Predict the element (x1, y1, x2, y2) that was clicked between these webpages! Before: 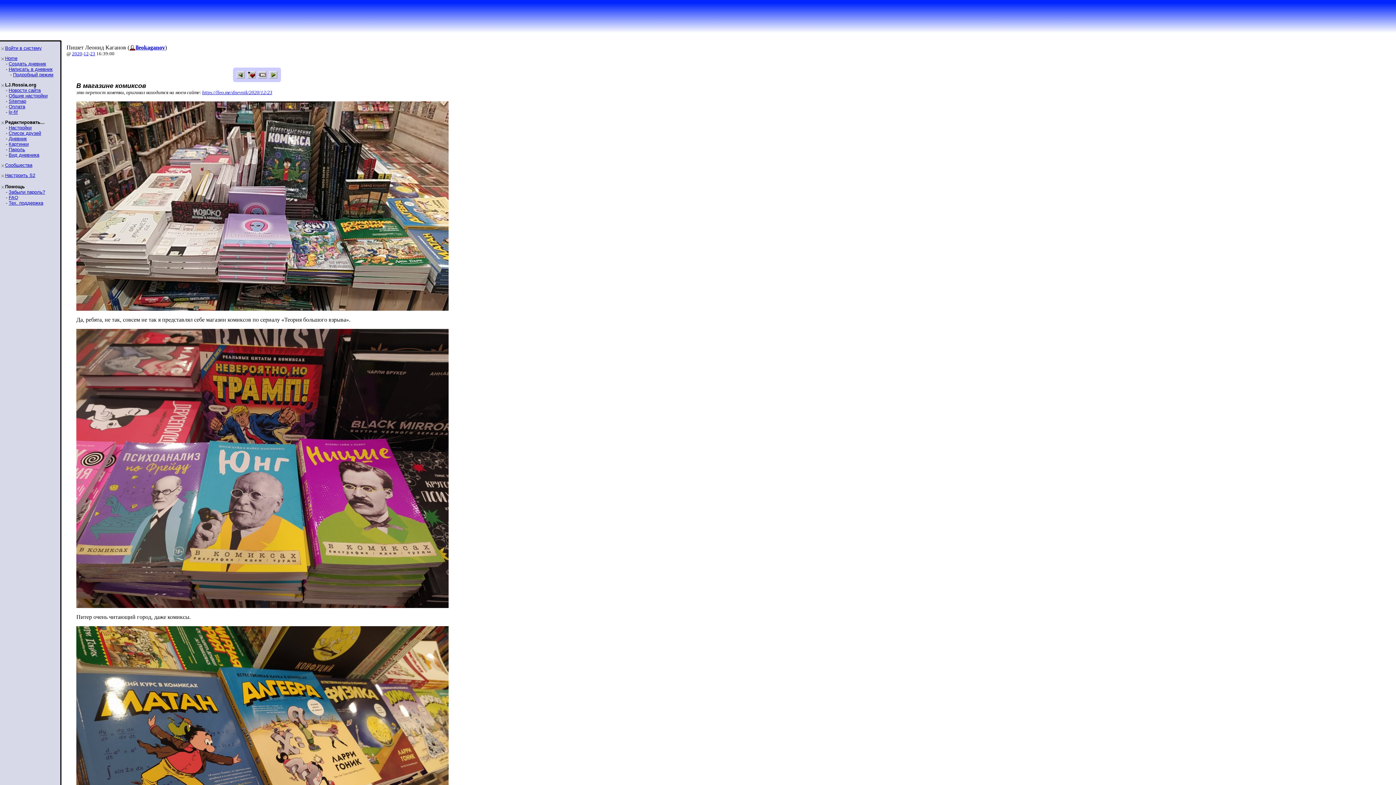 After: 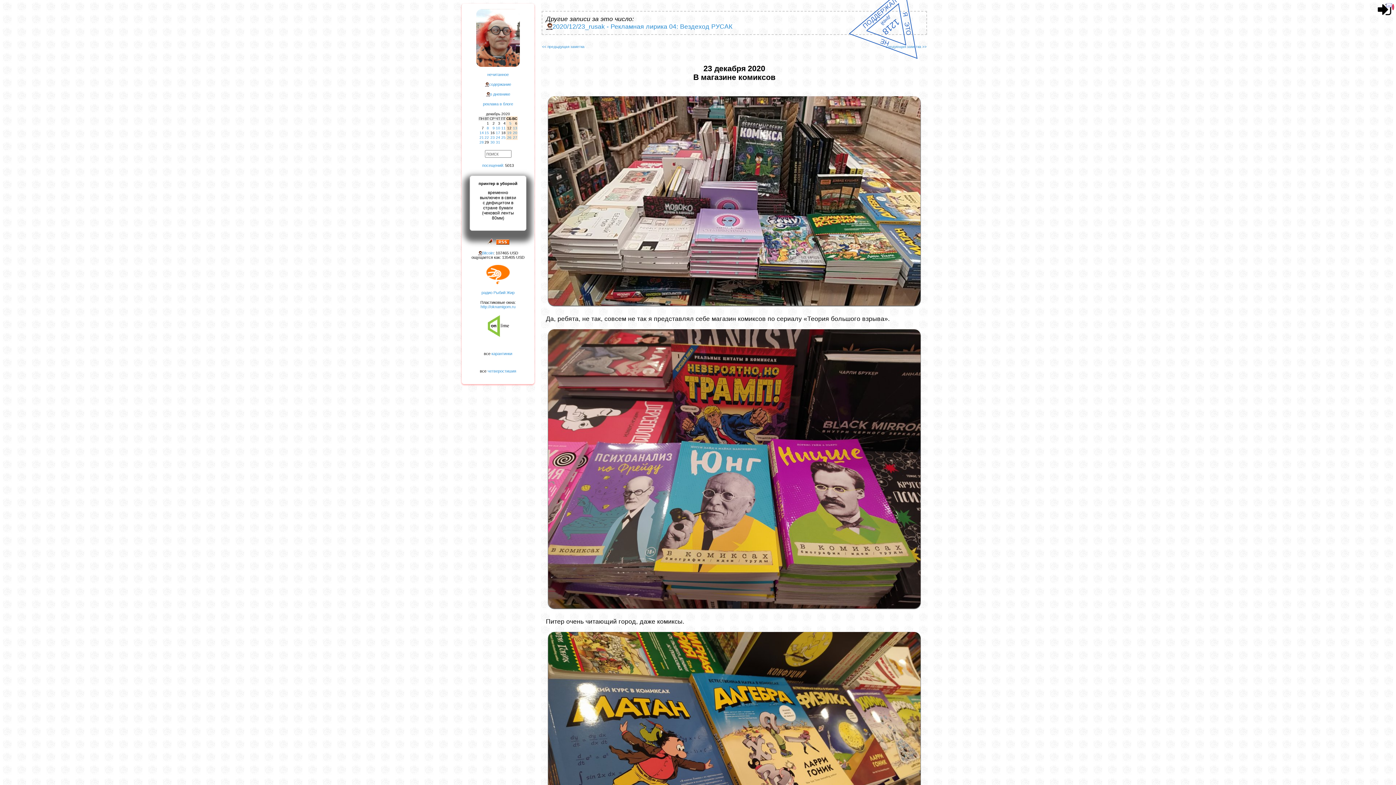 Action: label: https://lleo.me/dnevnik/2020/12/23 bbox: (202, 89, 272, 95)